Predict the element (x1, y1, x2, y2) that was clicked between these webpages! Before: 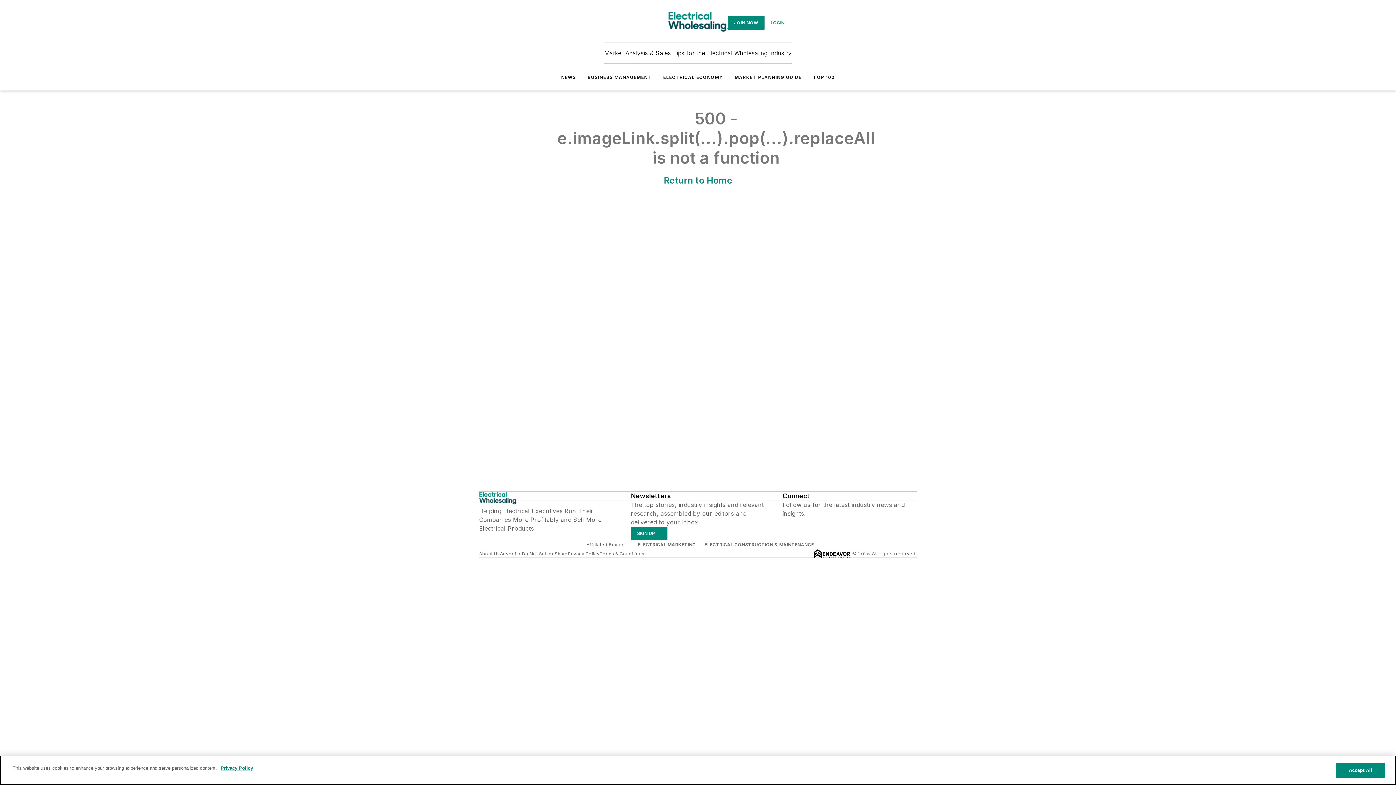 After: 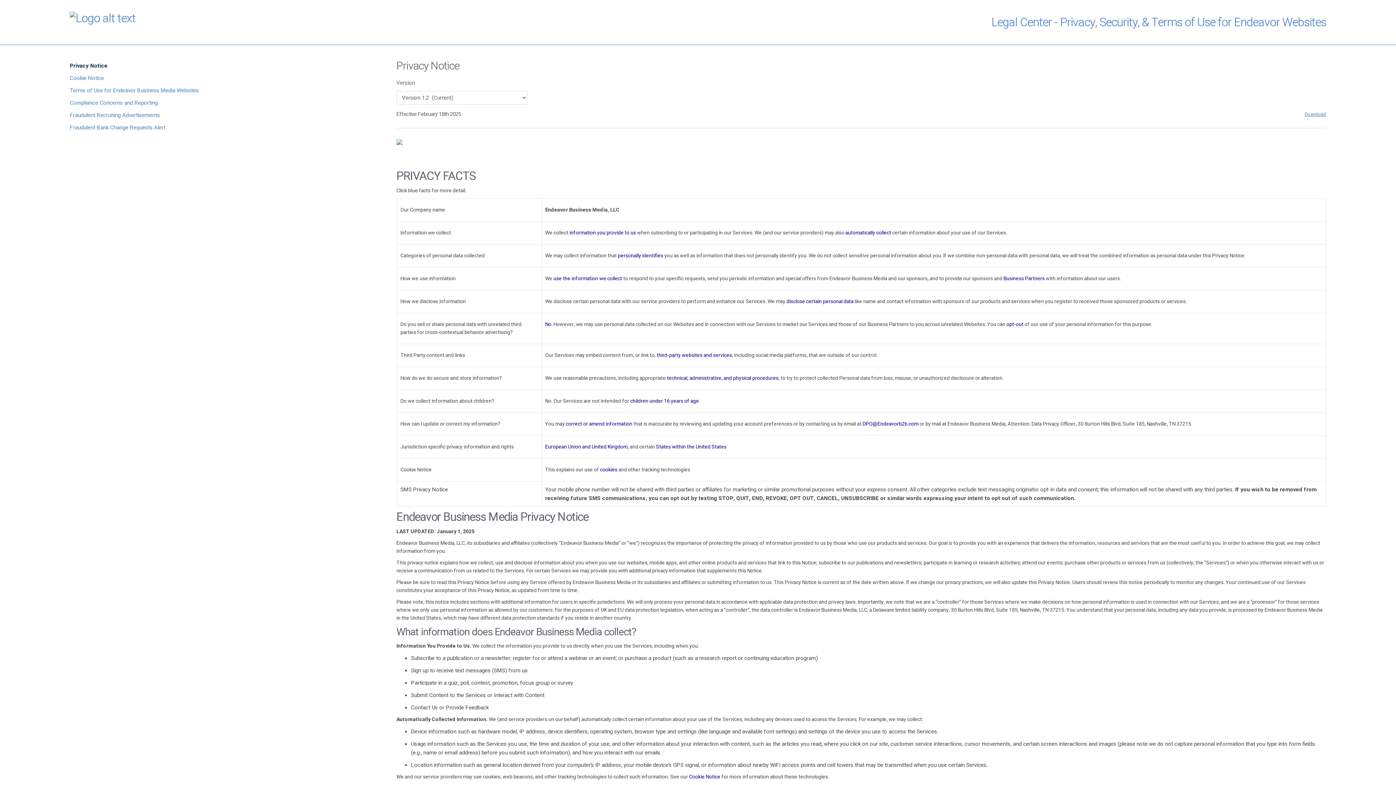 Action: bbox: (218, 765, 253, 772) label: More information about your privacy, opens in a new tab